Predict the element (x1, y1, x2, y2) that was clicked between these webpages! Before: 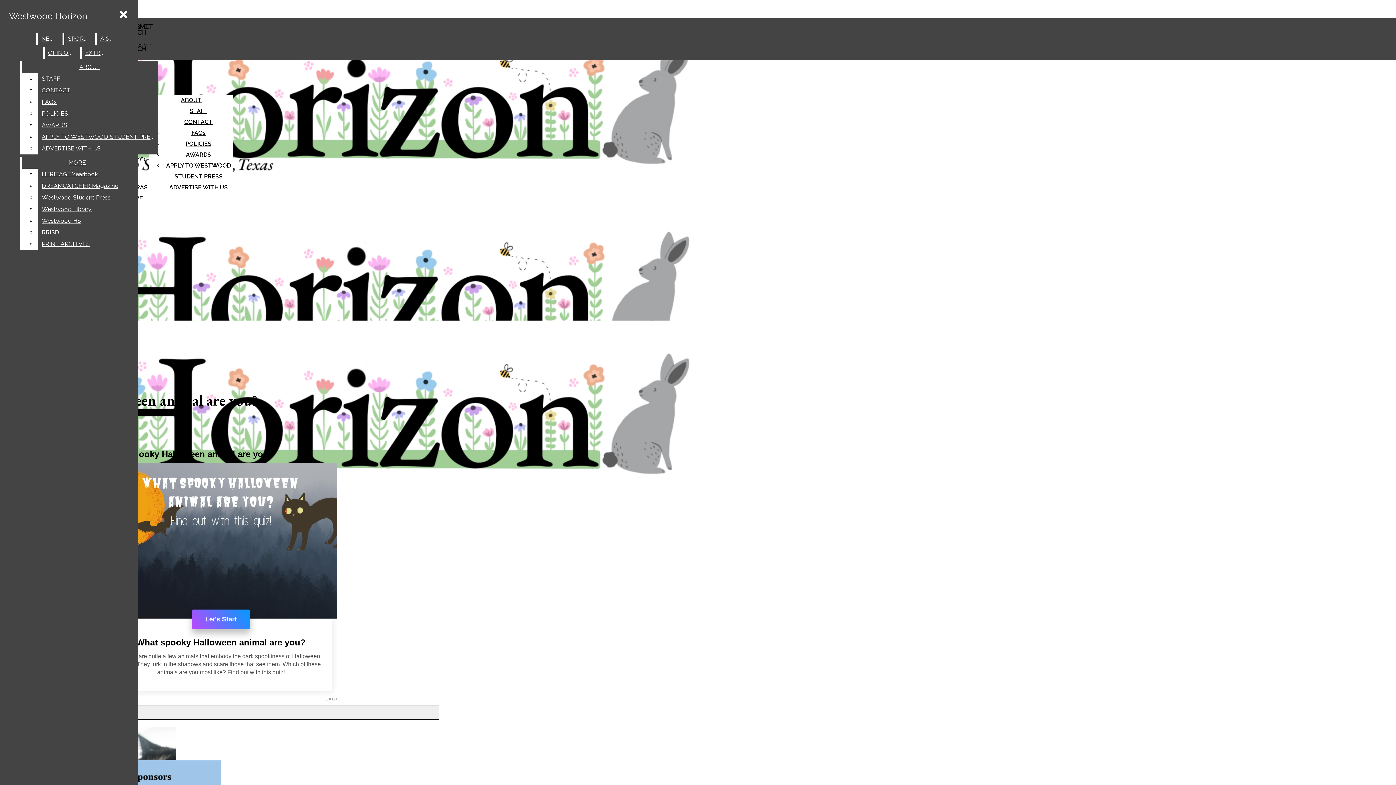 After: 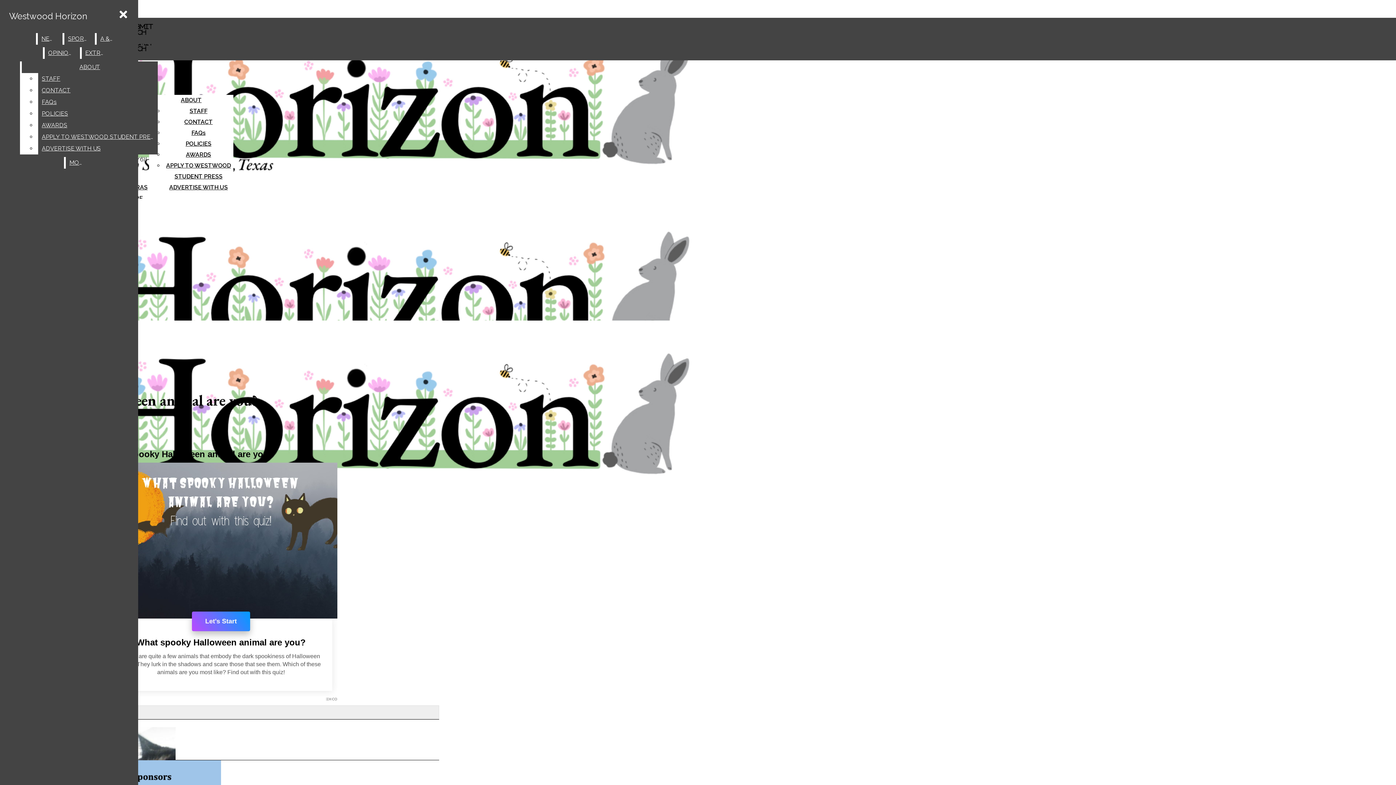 Action: label: DREAMCATCHER Magazine bbox: (38, 180, 132, 192)